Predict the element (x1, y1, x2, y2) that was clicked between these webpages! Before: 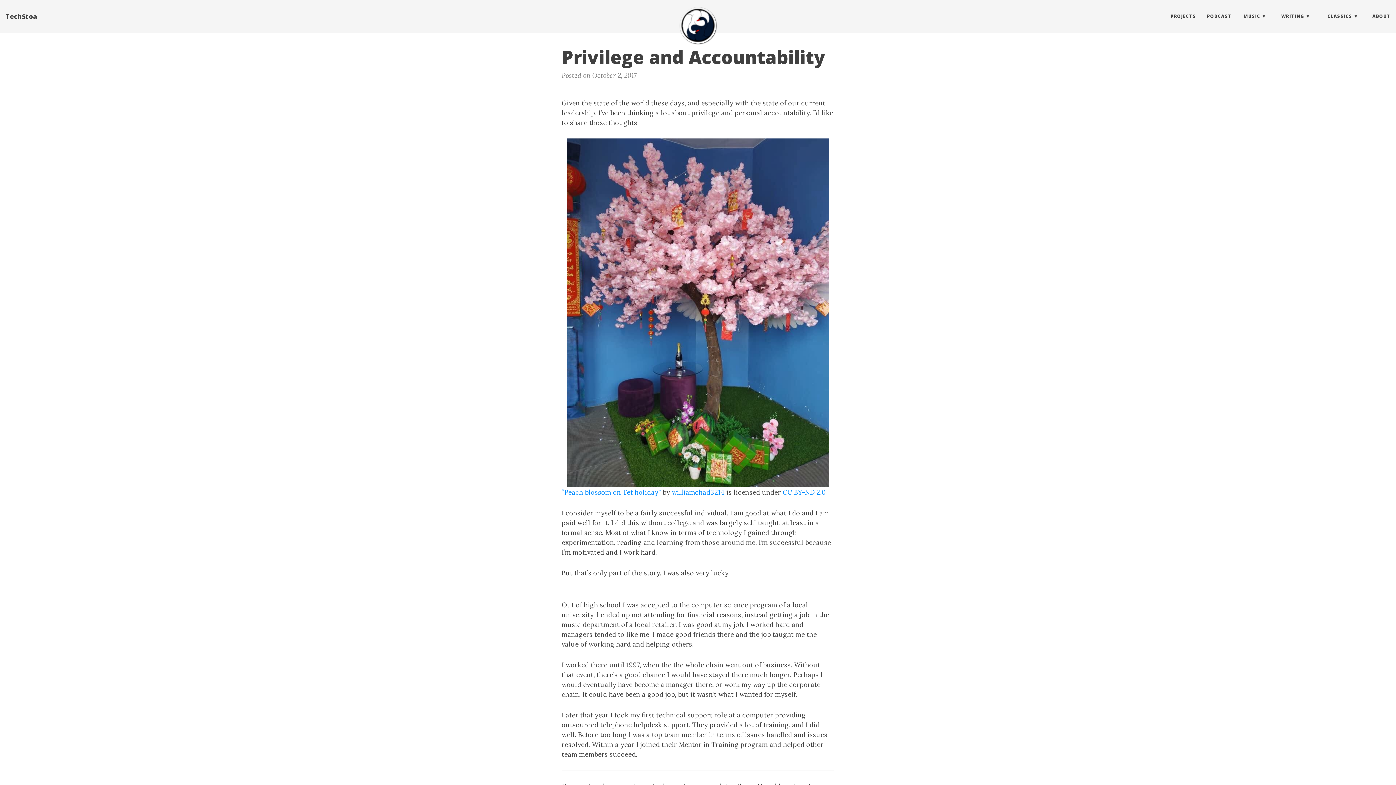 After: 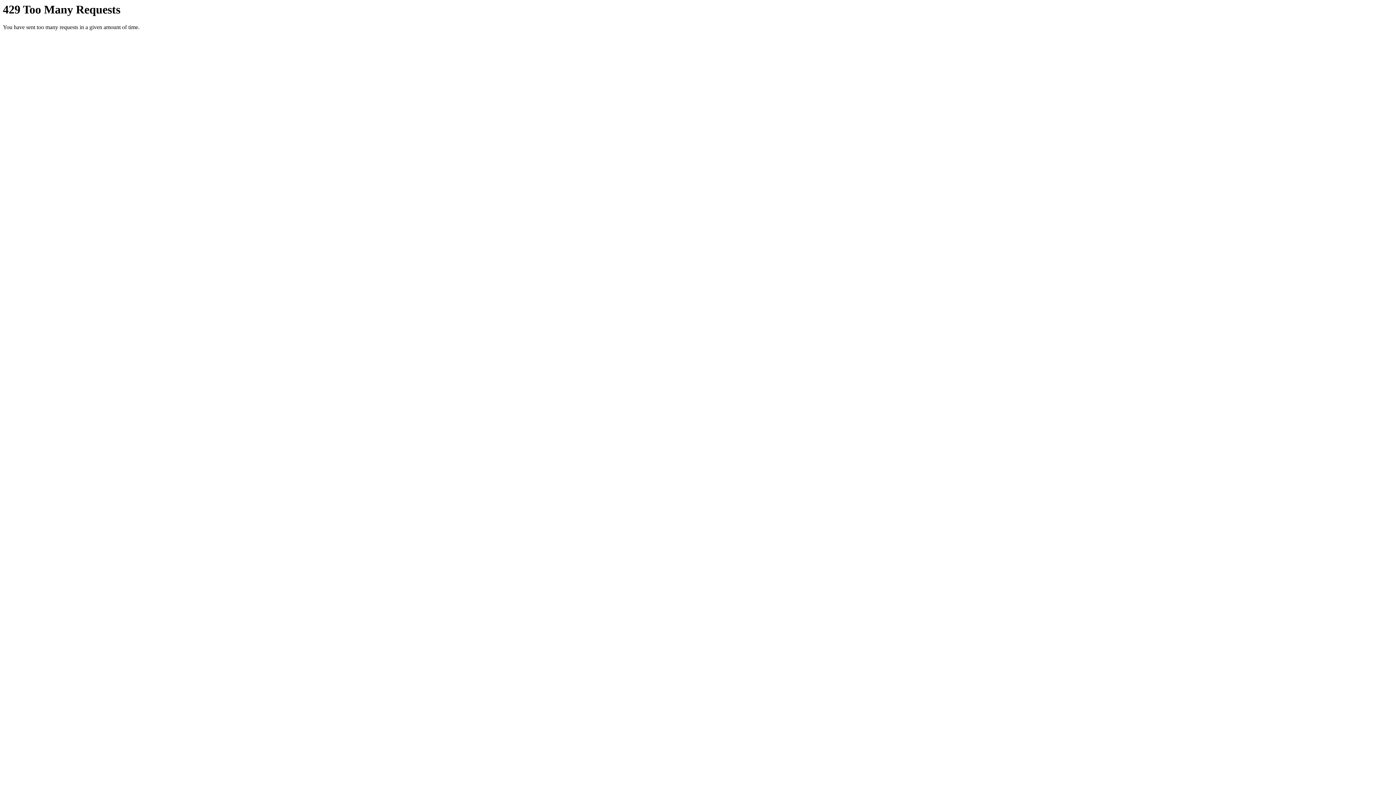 Action: label: “Peach blossom on Tet holiday” bbox: (561, 488, 661, 496)